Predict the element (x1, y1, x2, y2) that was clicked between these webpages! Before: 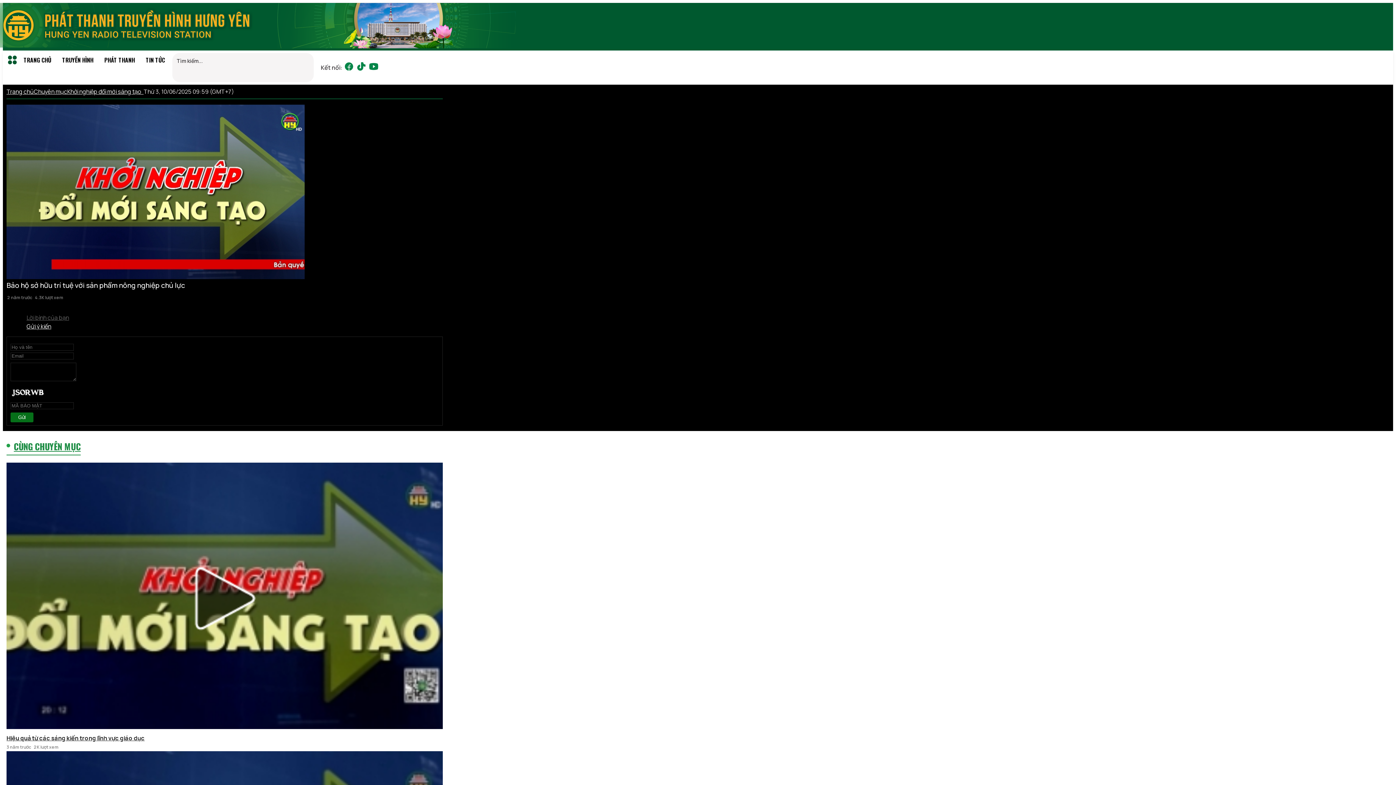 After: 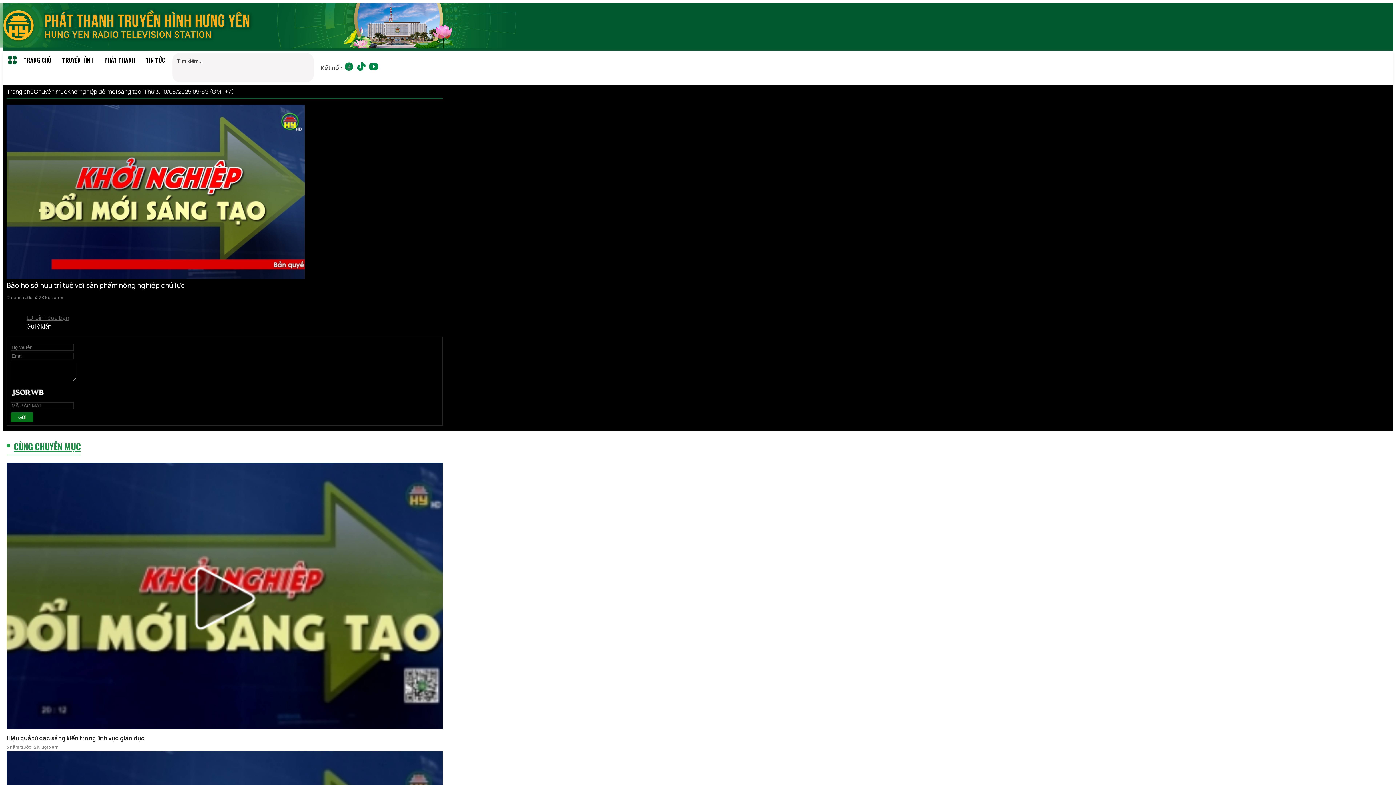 Action: bbox: (6, 50, 18, 71)